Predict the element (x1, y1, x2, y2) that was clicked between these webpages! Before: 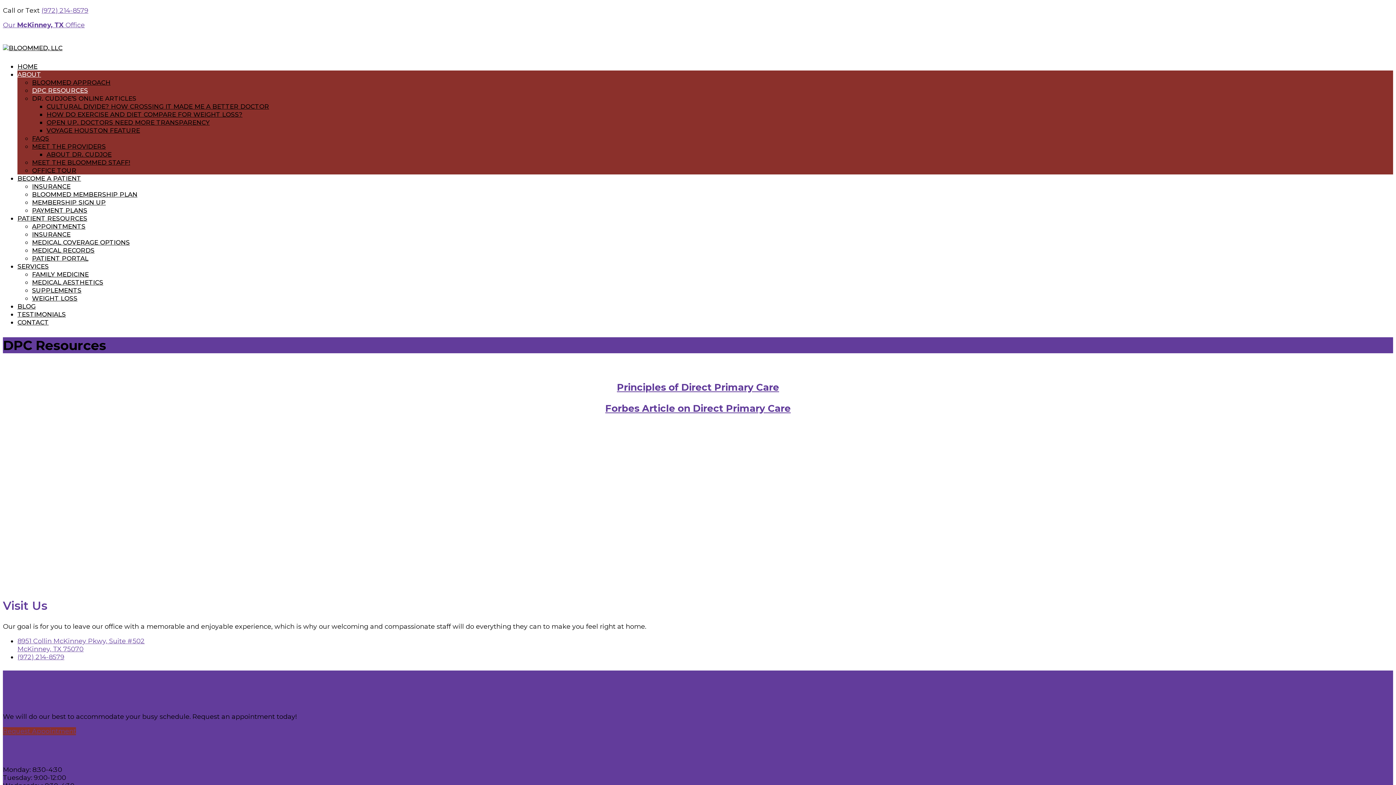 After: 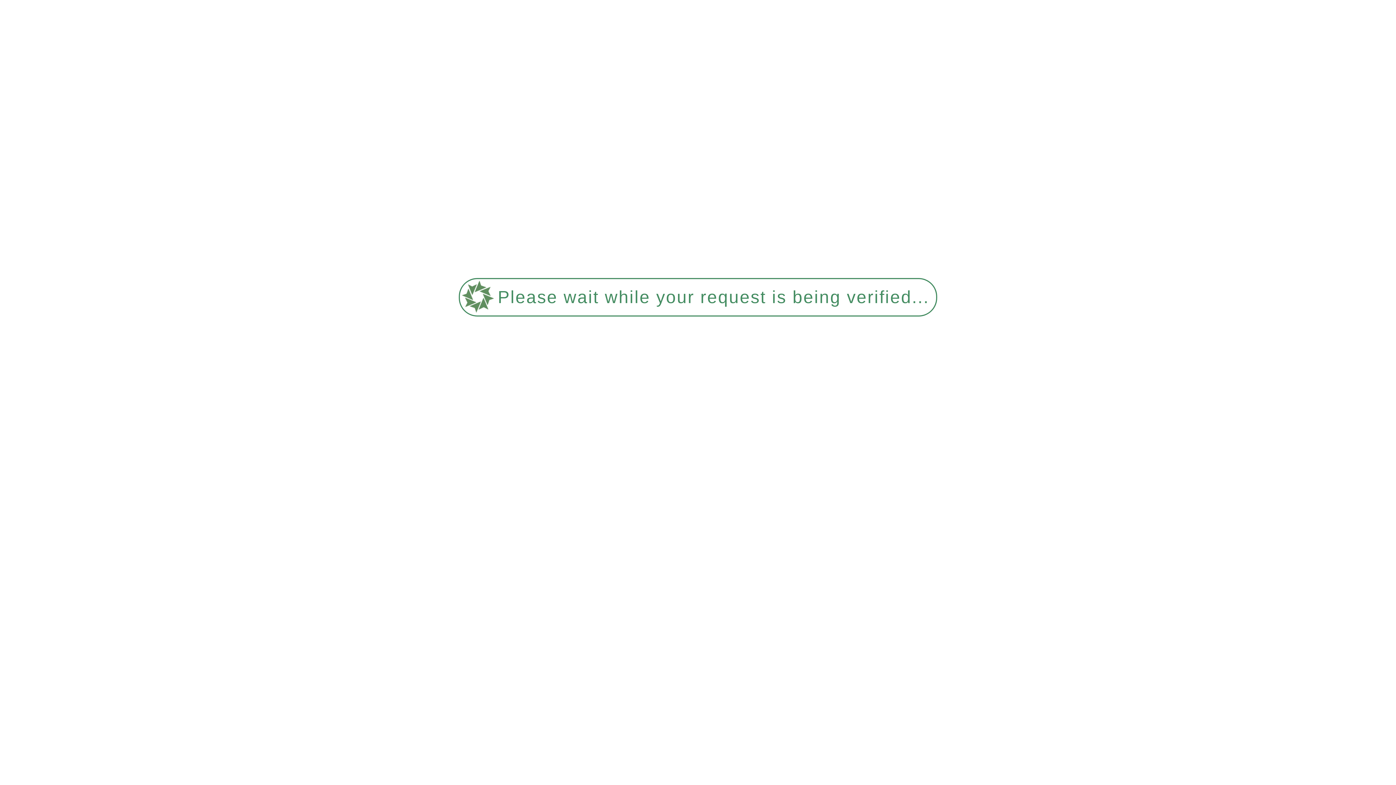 Action: label: PAYMENT PLANS bbox: (32, 206, 87, 214)